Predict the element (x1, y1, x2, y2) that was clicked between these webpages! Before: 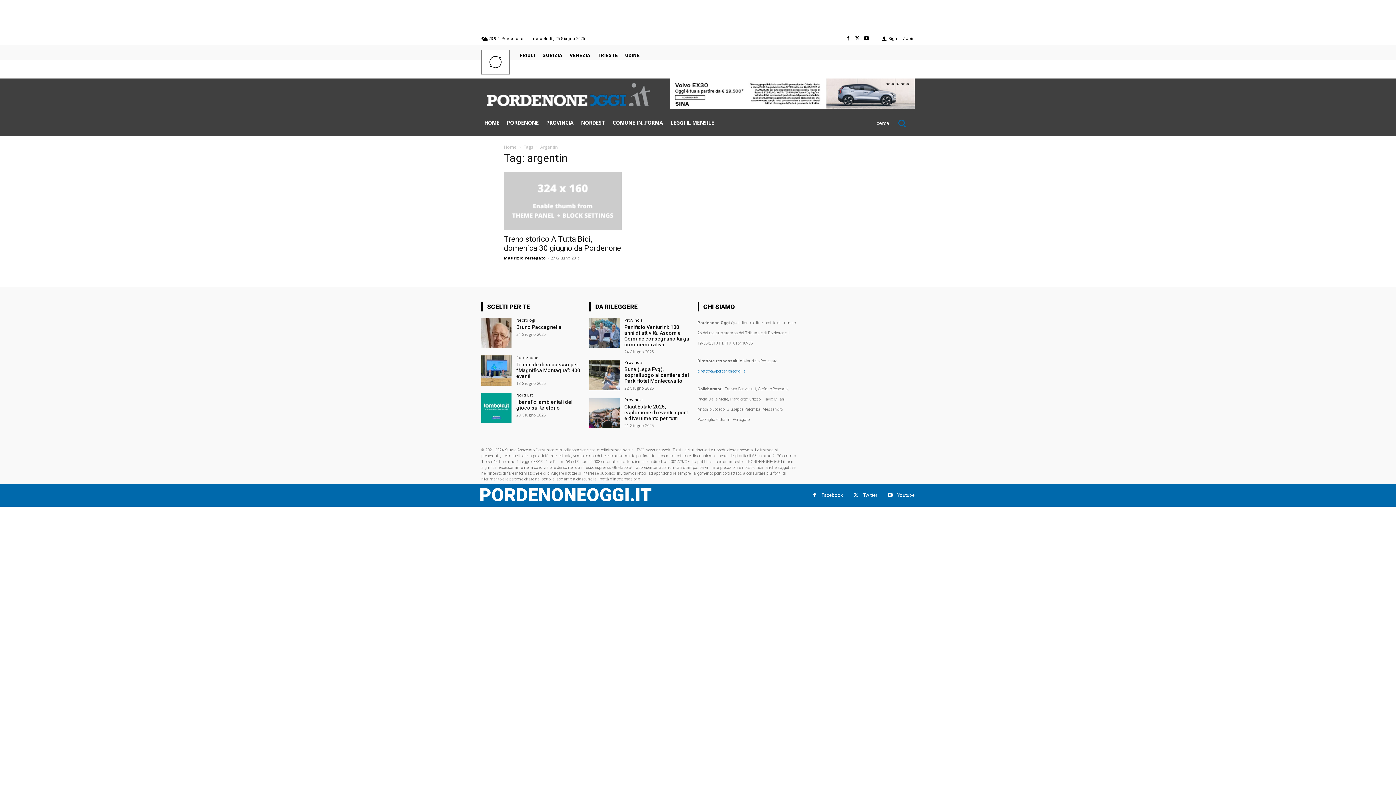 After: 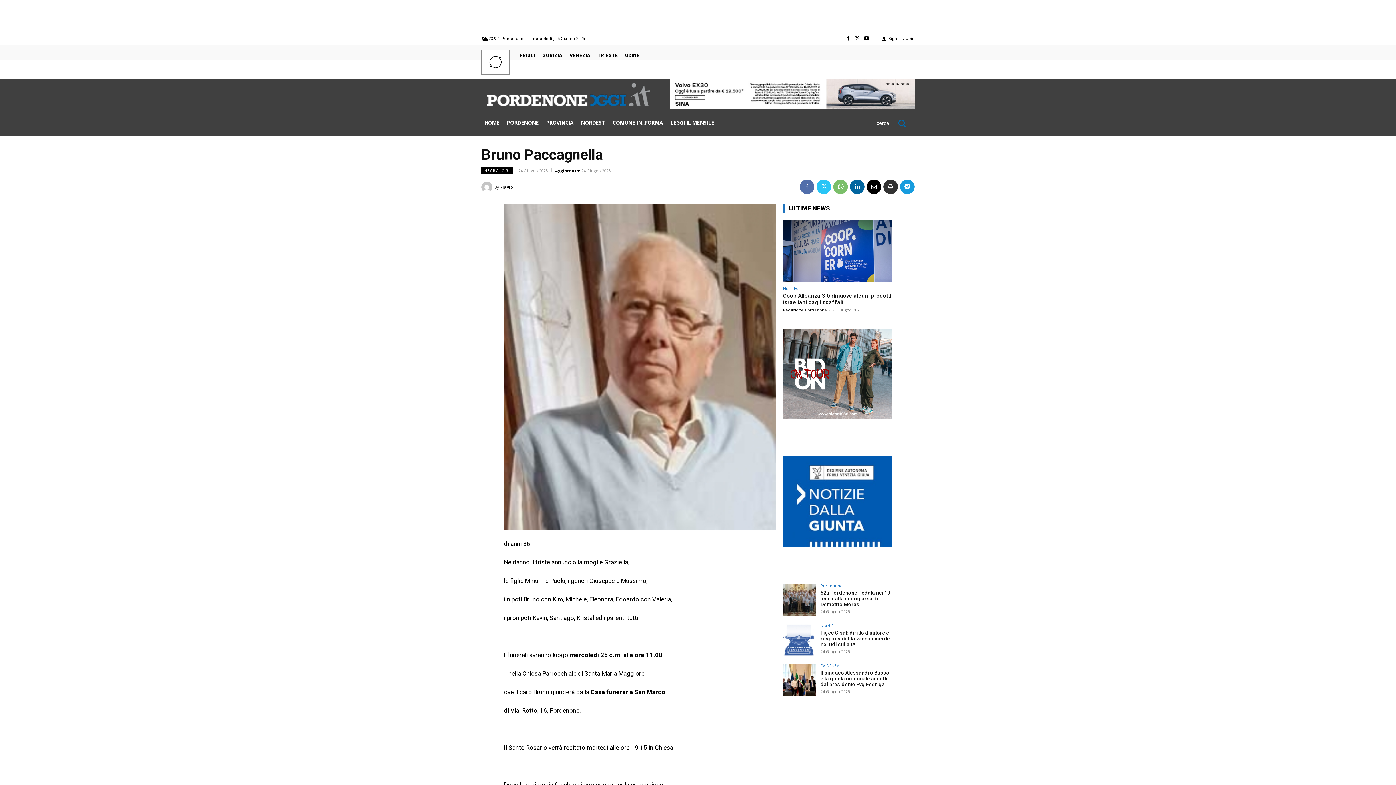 Action: bbox: (516, 324, 561, 330) label: Bruno Paccagnella